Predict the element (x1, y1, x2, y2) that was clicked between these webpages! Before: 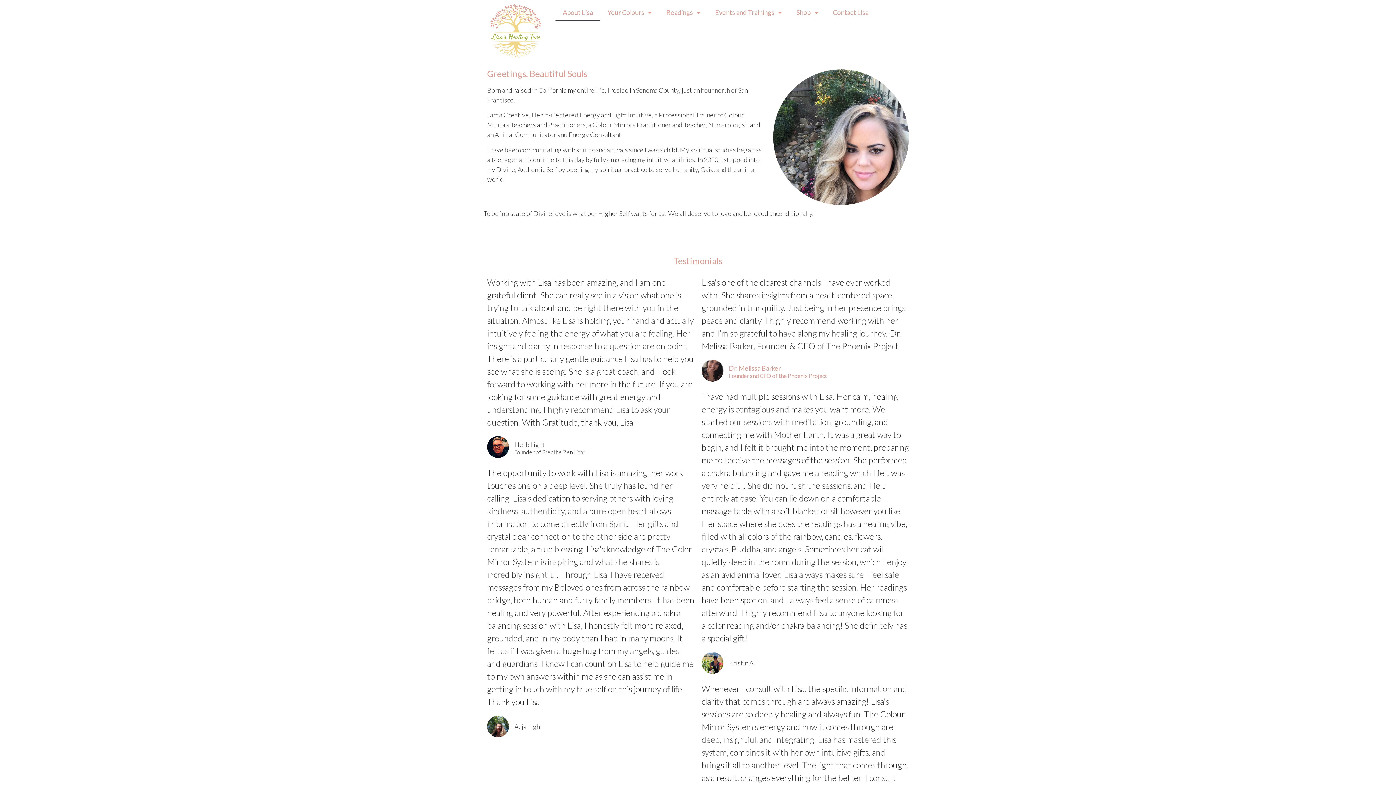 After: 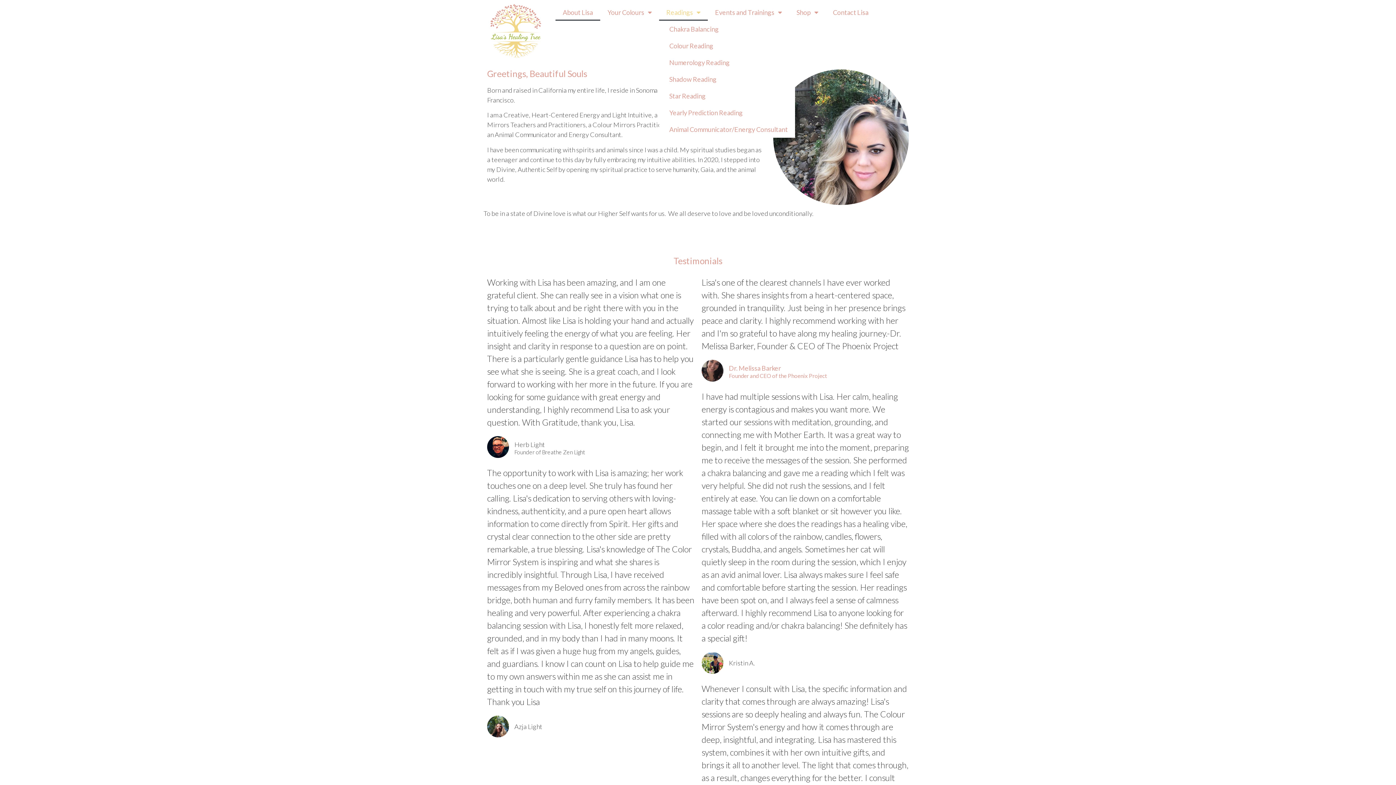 Action: label: Readings bbox: (659, 4, 707, 20)